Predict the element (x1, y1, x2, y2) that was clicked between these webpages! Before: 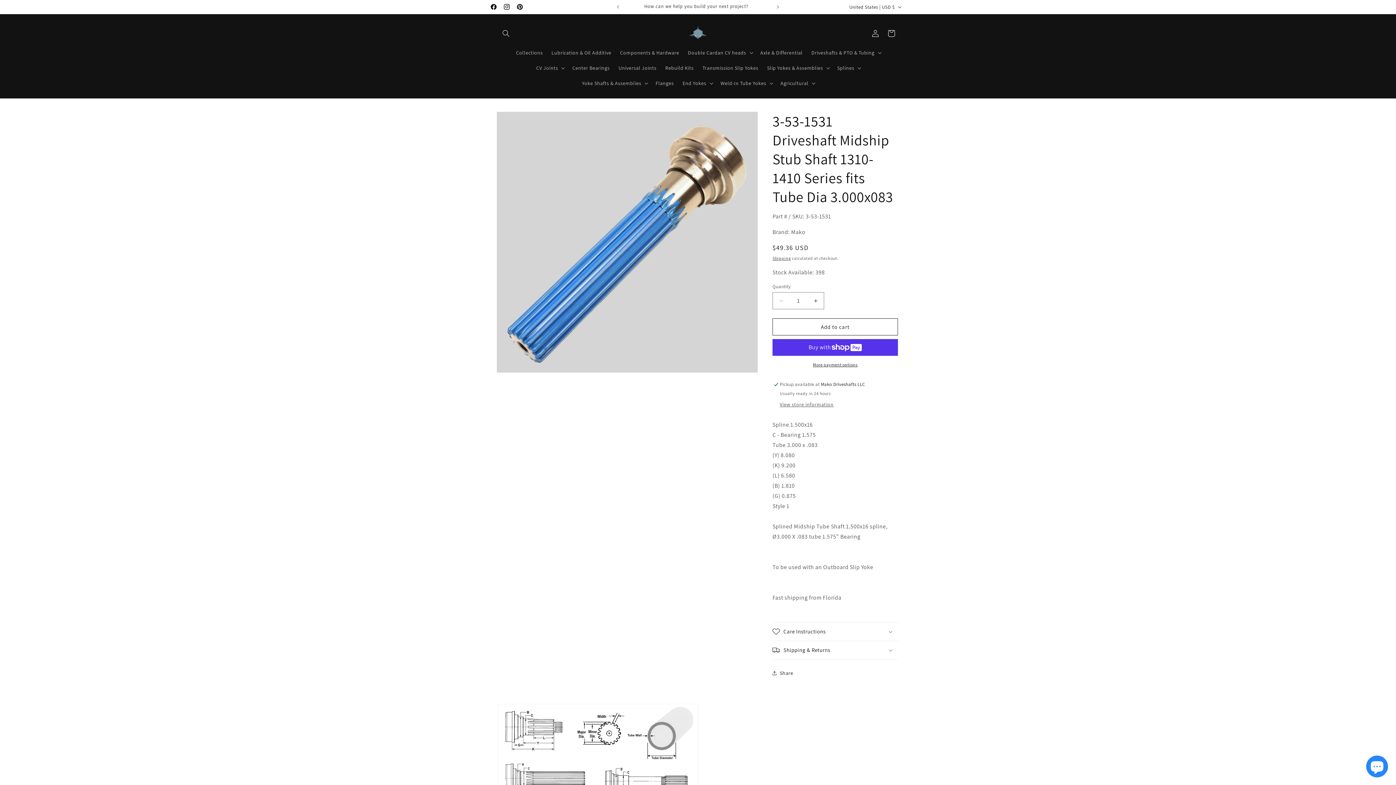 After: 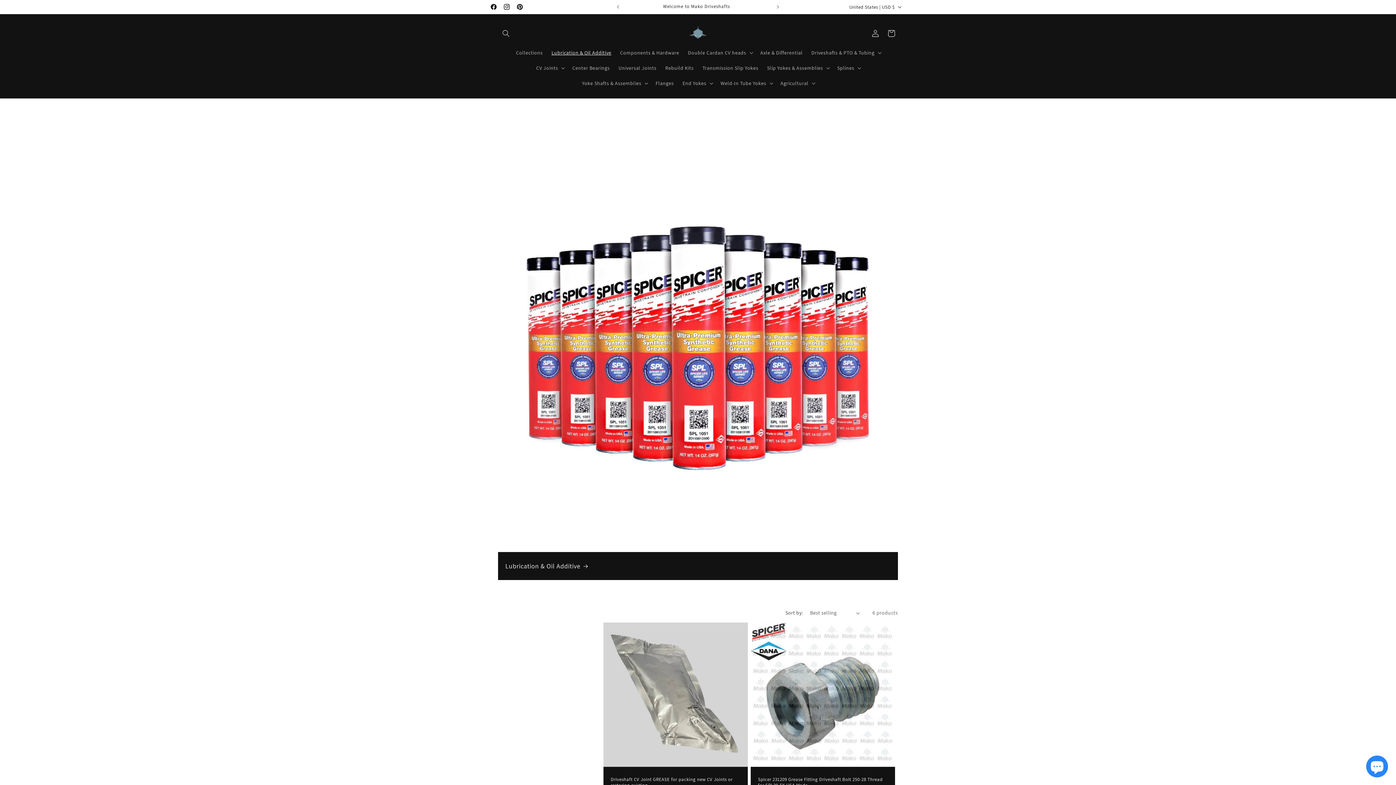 Action: bbox: (547, 45, 615, 60) label: Lubrication & Oil Additive